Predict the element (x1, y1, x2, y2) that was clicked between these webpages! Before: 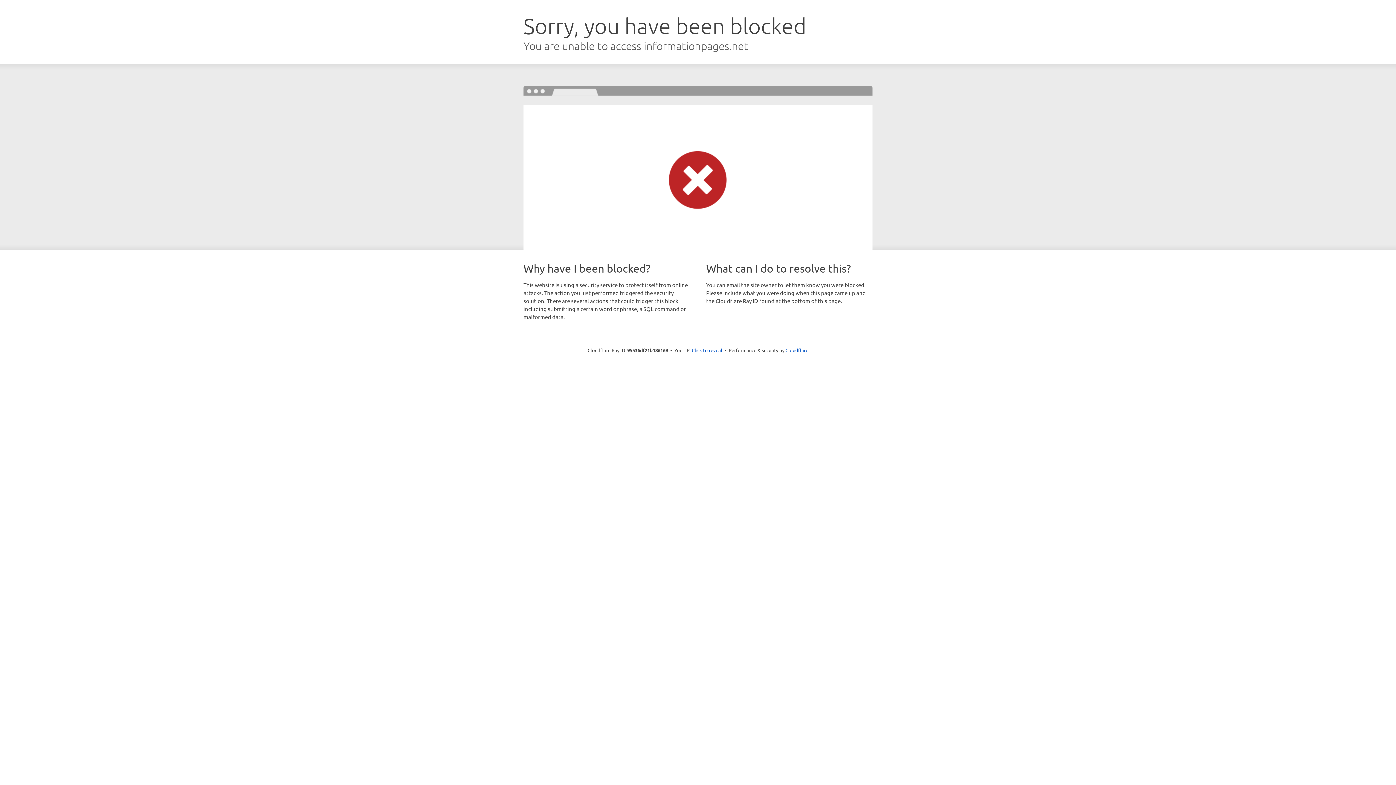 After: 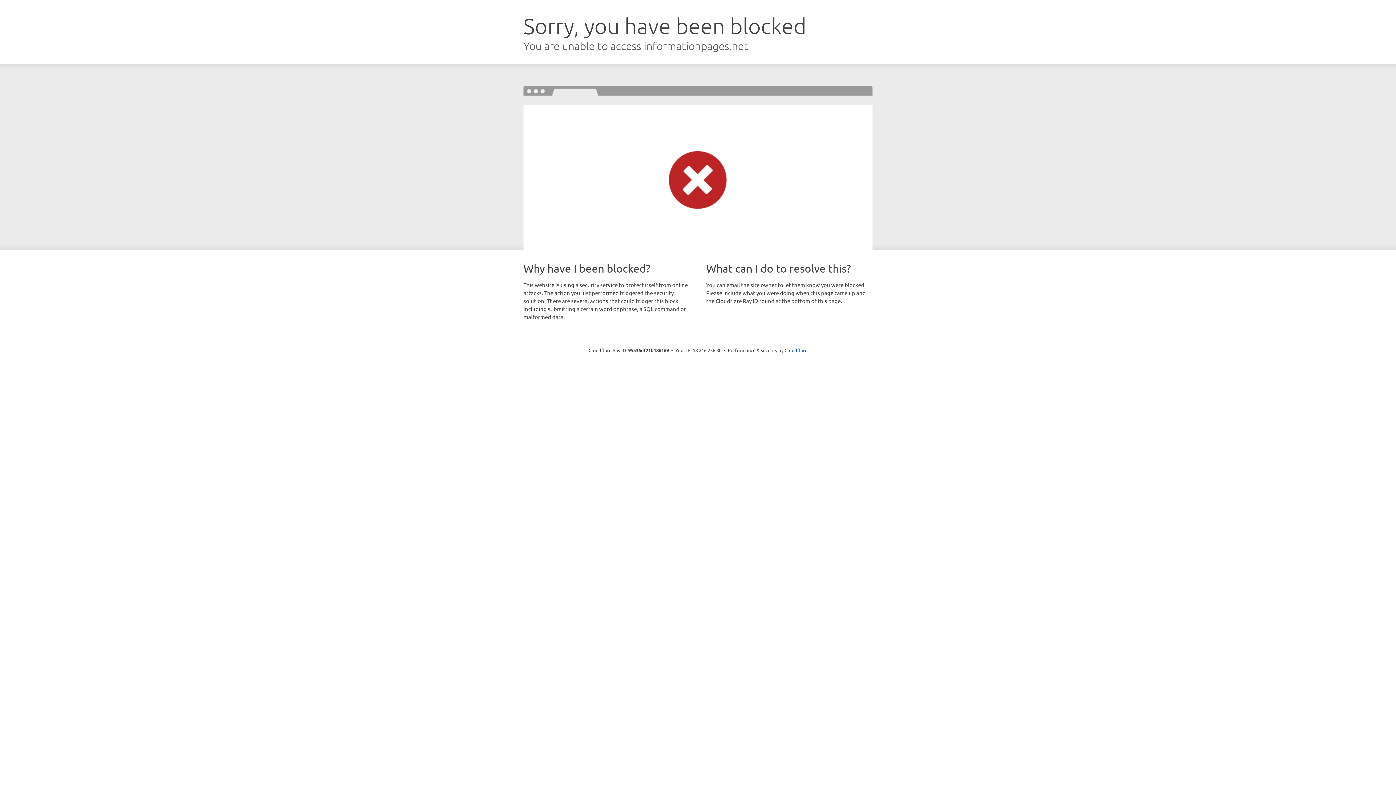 Action: bbox: (692, 346, 722, 353) label: Click to reveal